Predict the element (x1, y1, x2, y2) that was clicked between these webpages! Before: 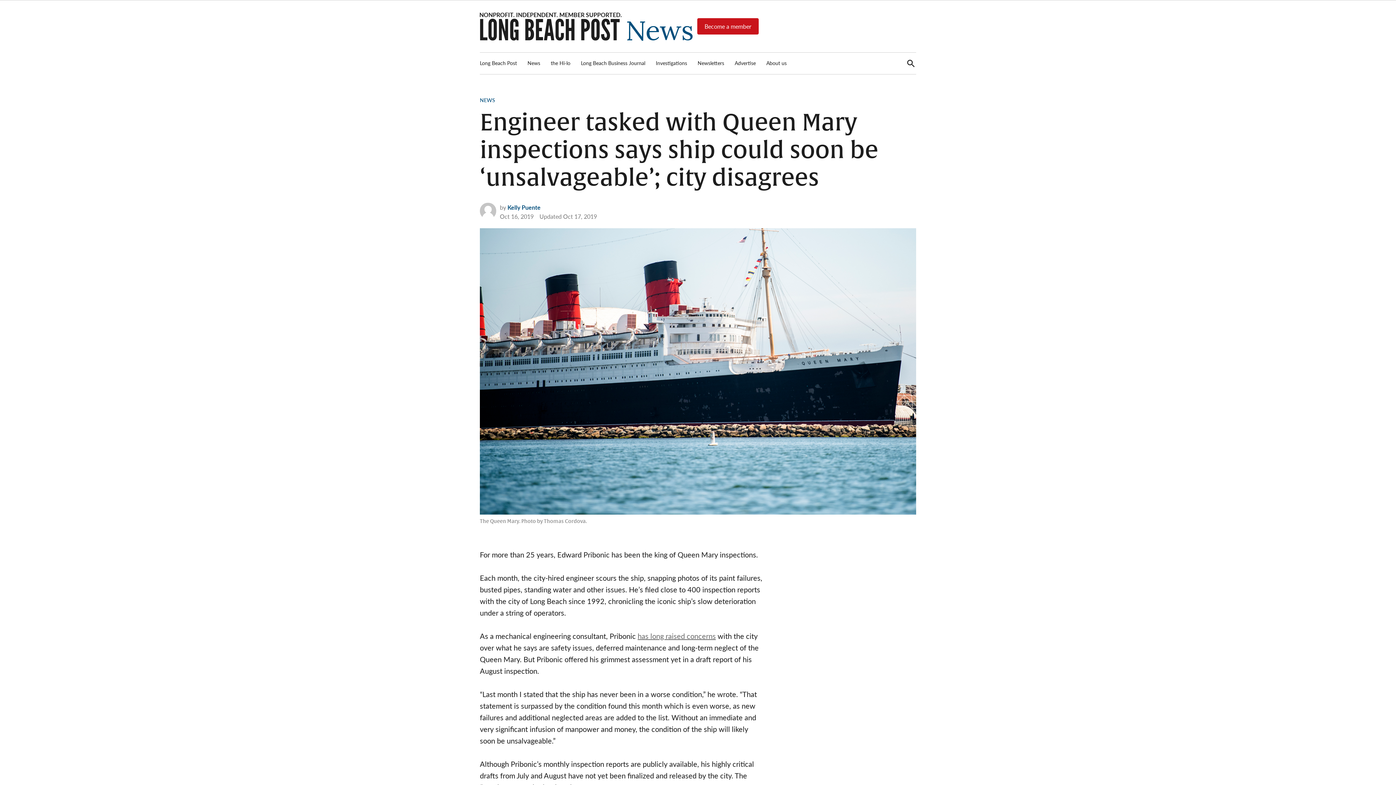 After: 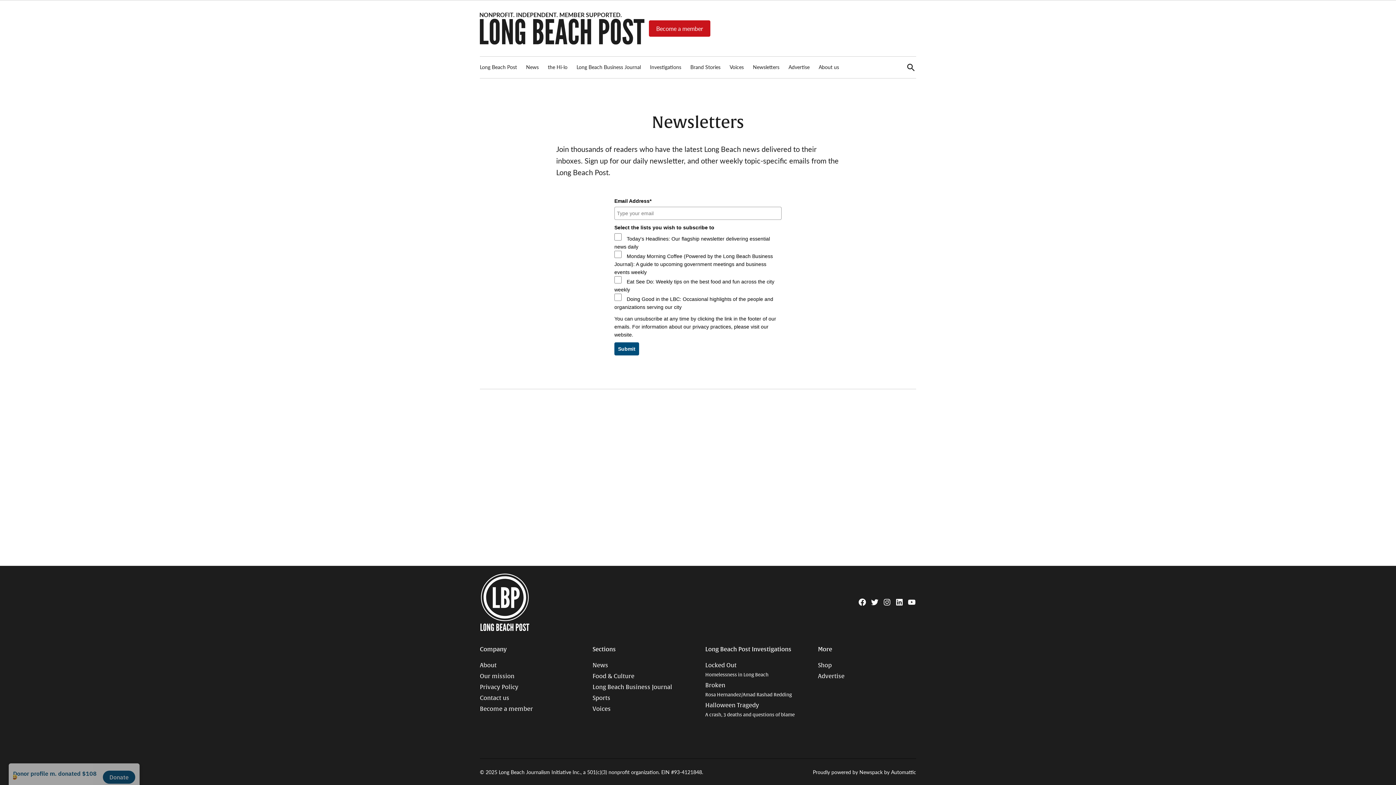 Action: label: Newsletters bbox: (694, 57, 728, 68)